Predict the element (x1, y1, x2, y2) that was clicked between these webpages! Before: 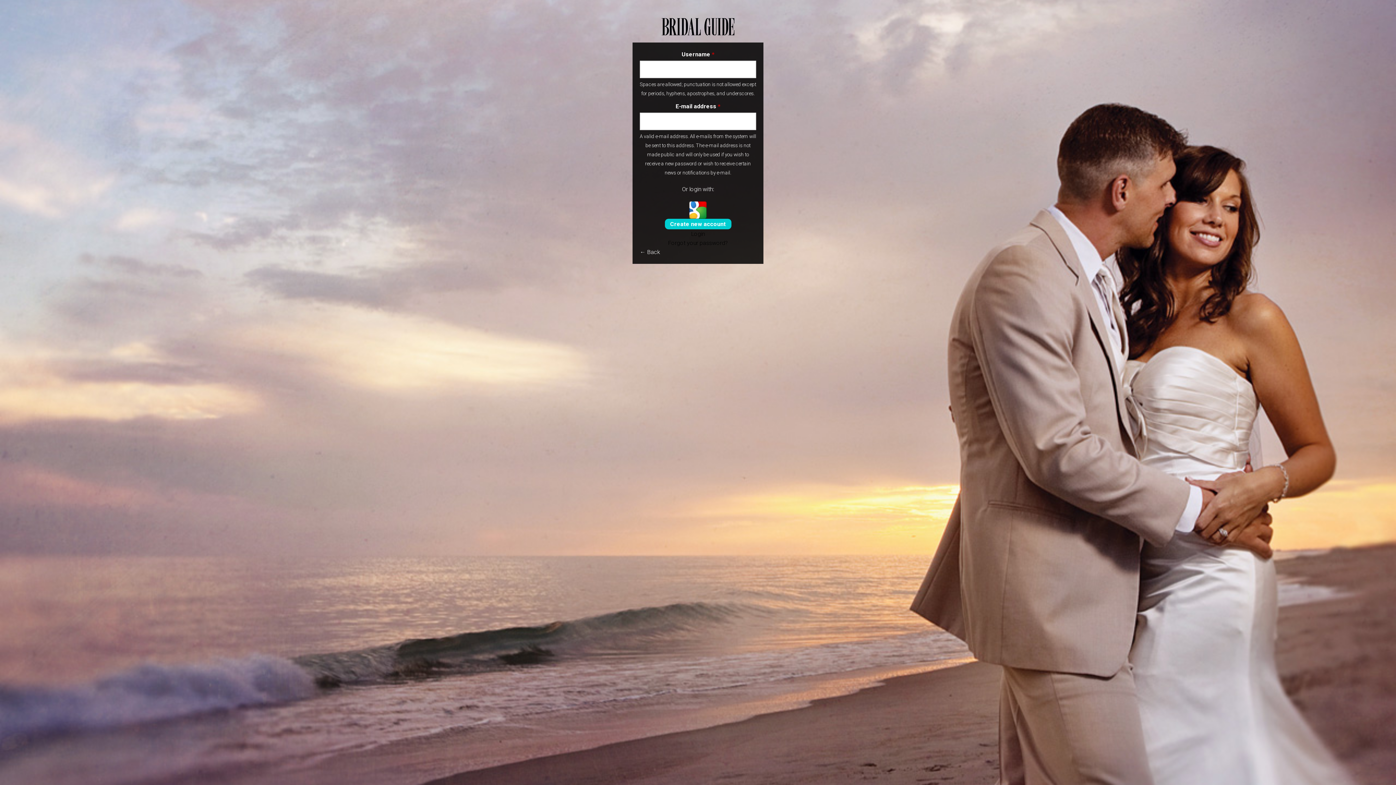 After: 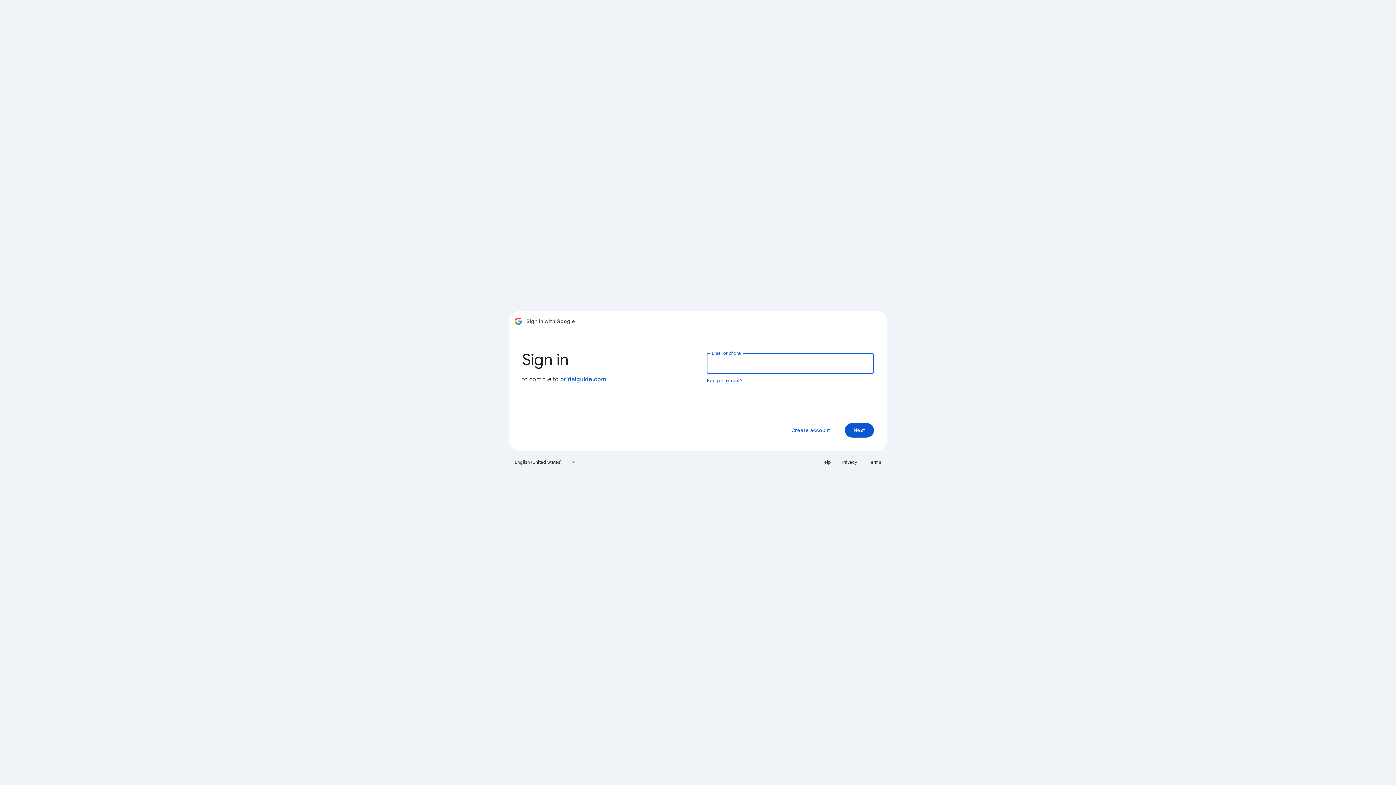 Action: bbox: (689, 210, 706, 217)